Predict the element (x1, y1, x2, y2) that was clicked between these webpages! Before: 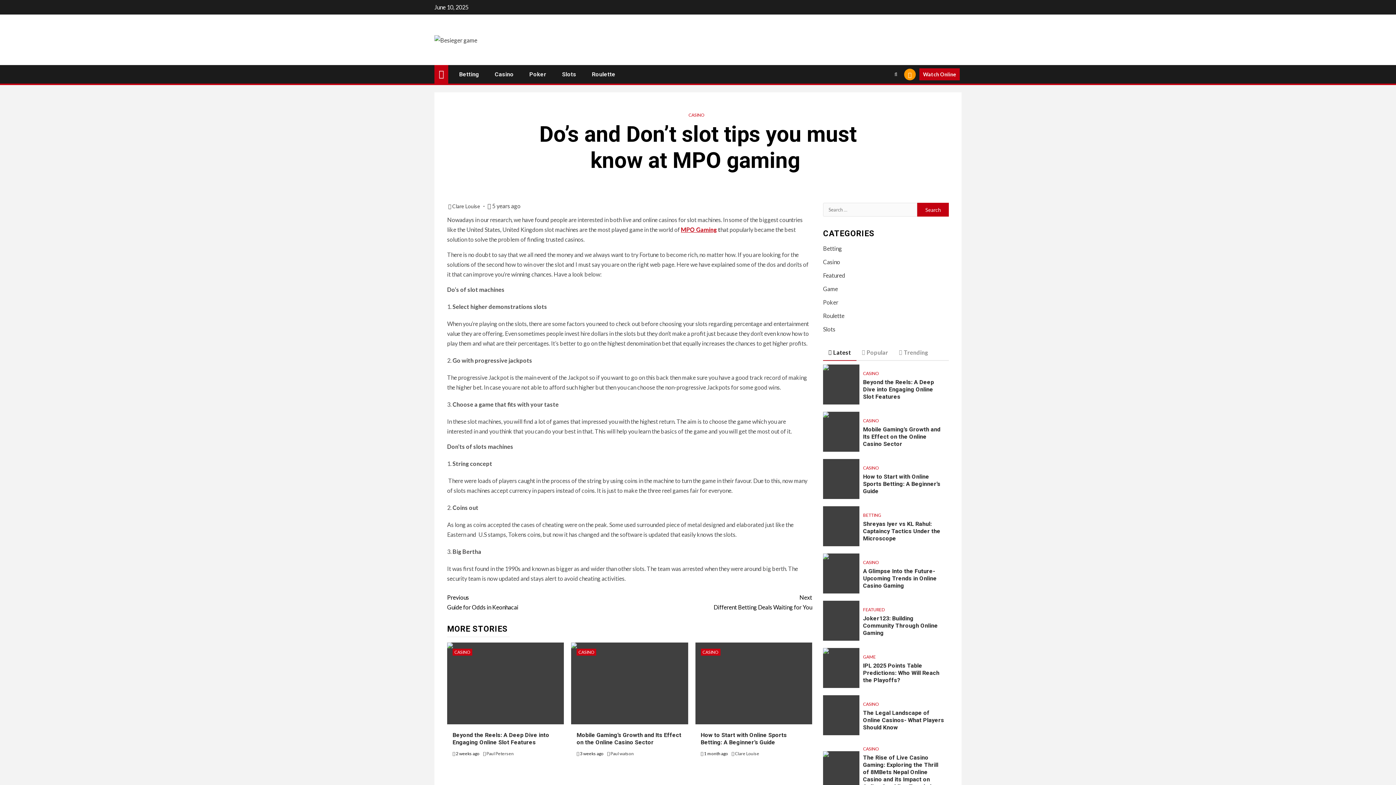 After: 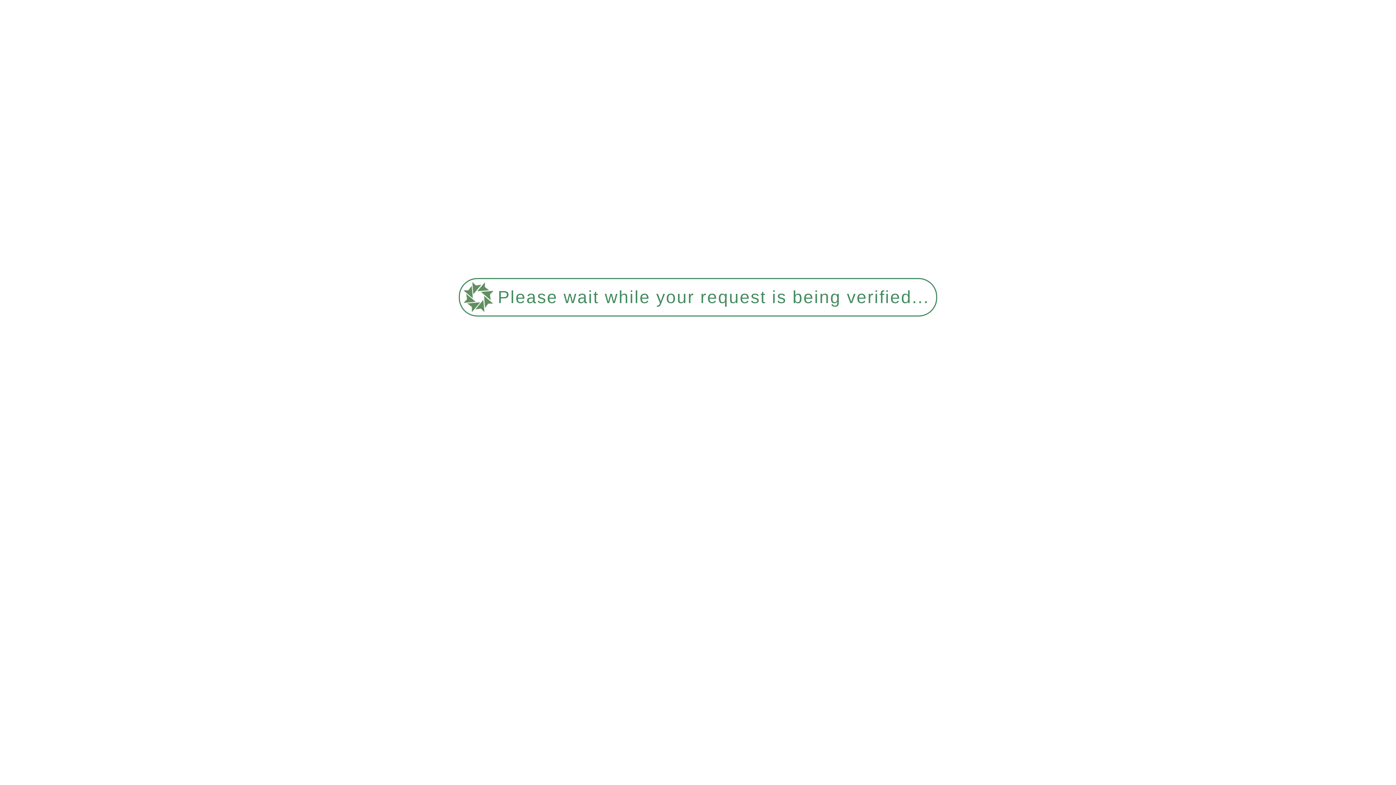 Action: bbox: (823, 299, 838, 305) label: Poker